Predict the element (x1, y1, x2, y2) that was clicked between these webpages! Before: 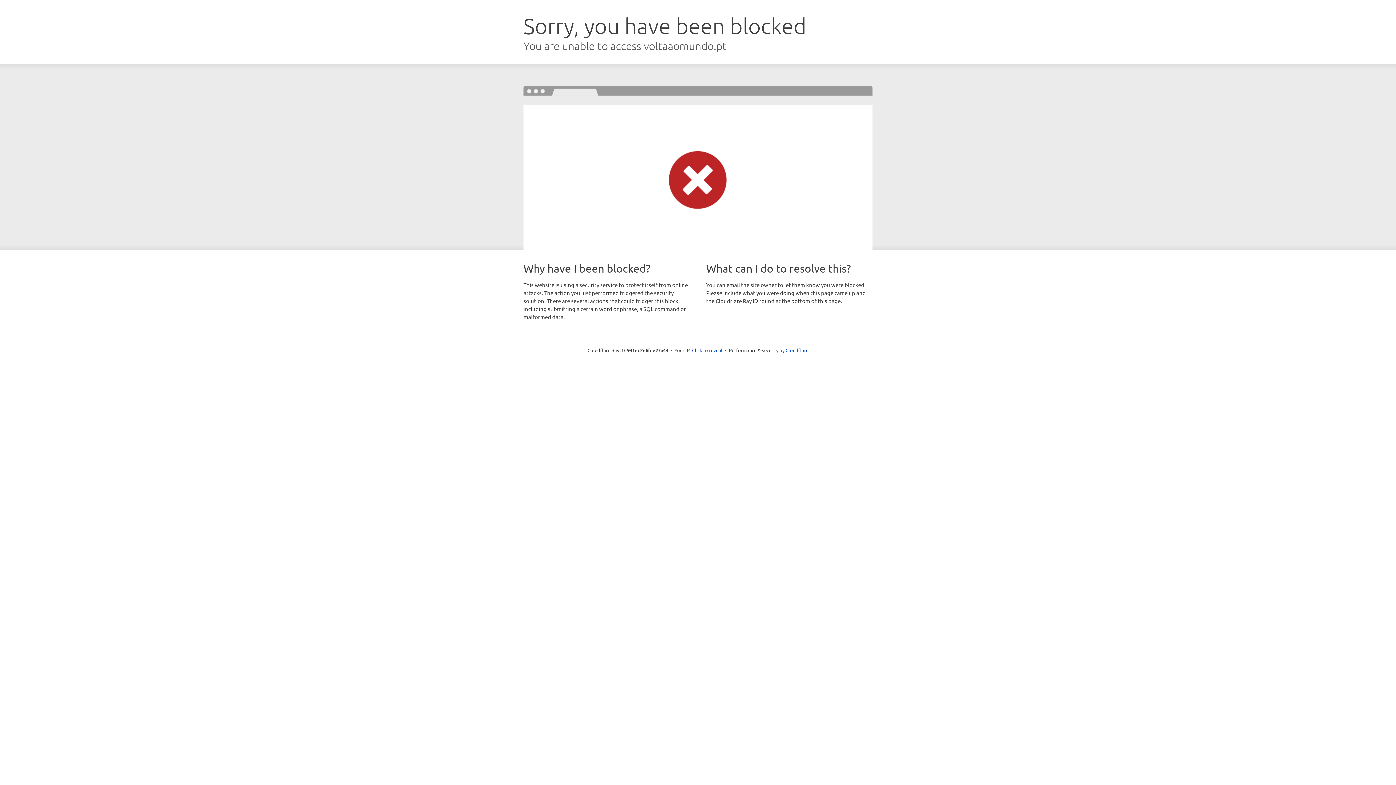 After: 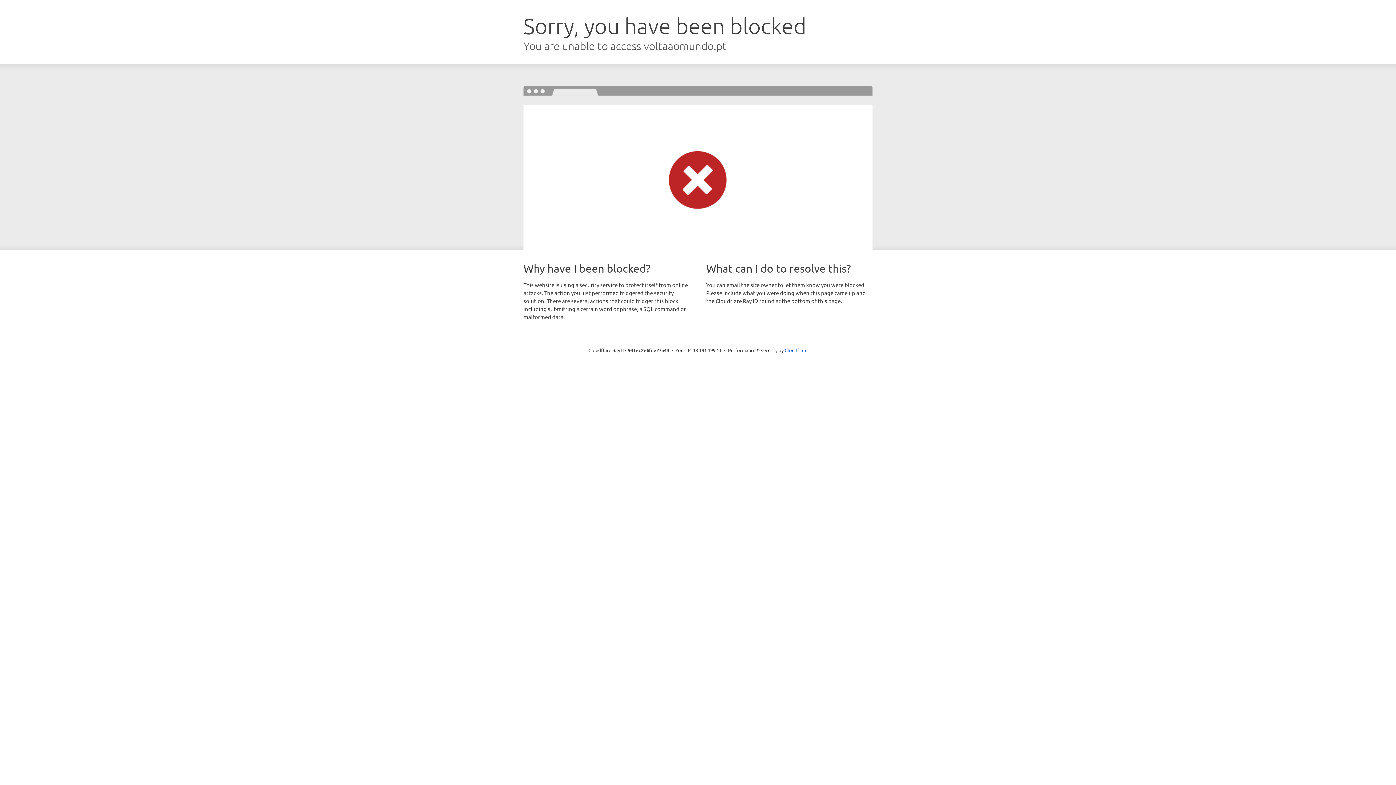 Action: bbox: (692, 346, 722, 353) label: Click to reveal